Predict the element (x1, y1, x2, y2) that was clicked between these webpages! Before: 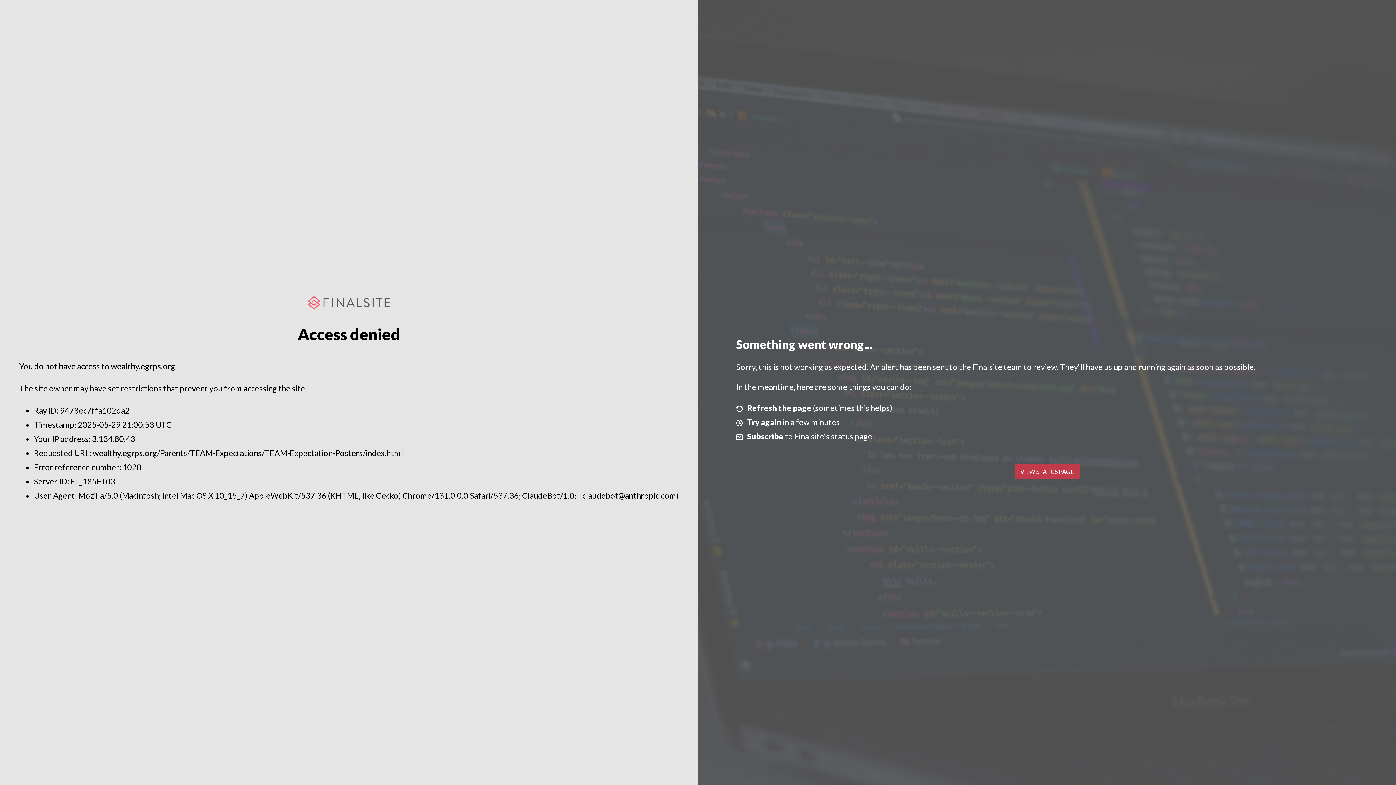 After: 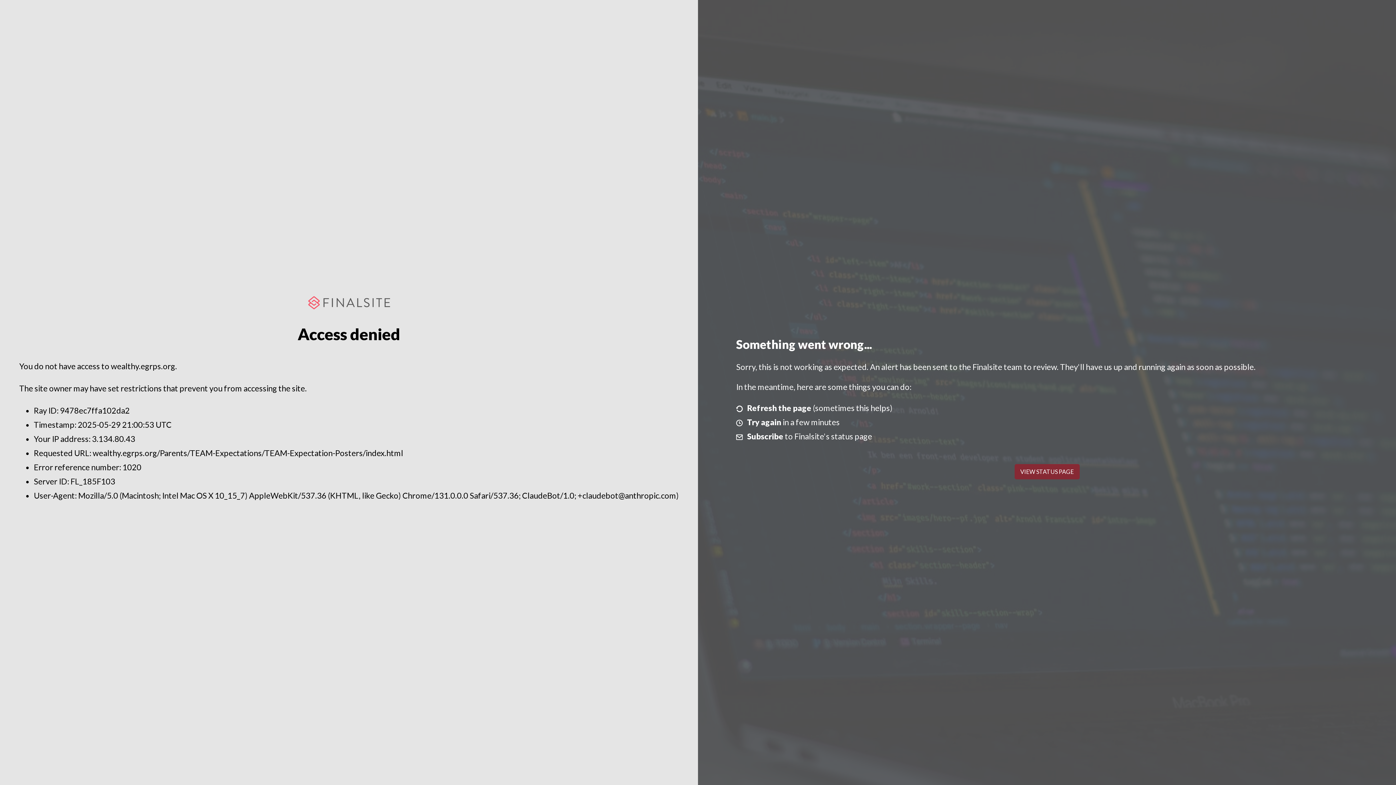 Action: bbox: (1014, 464, 1079, 479) label: VIEW STATUS PAGE